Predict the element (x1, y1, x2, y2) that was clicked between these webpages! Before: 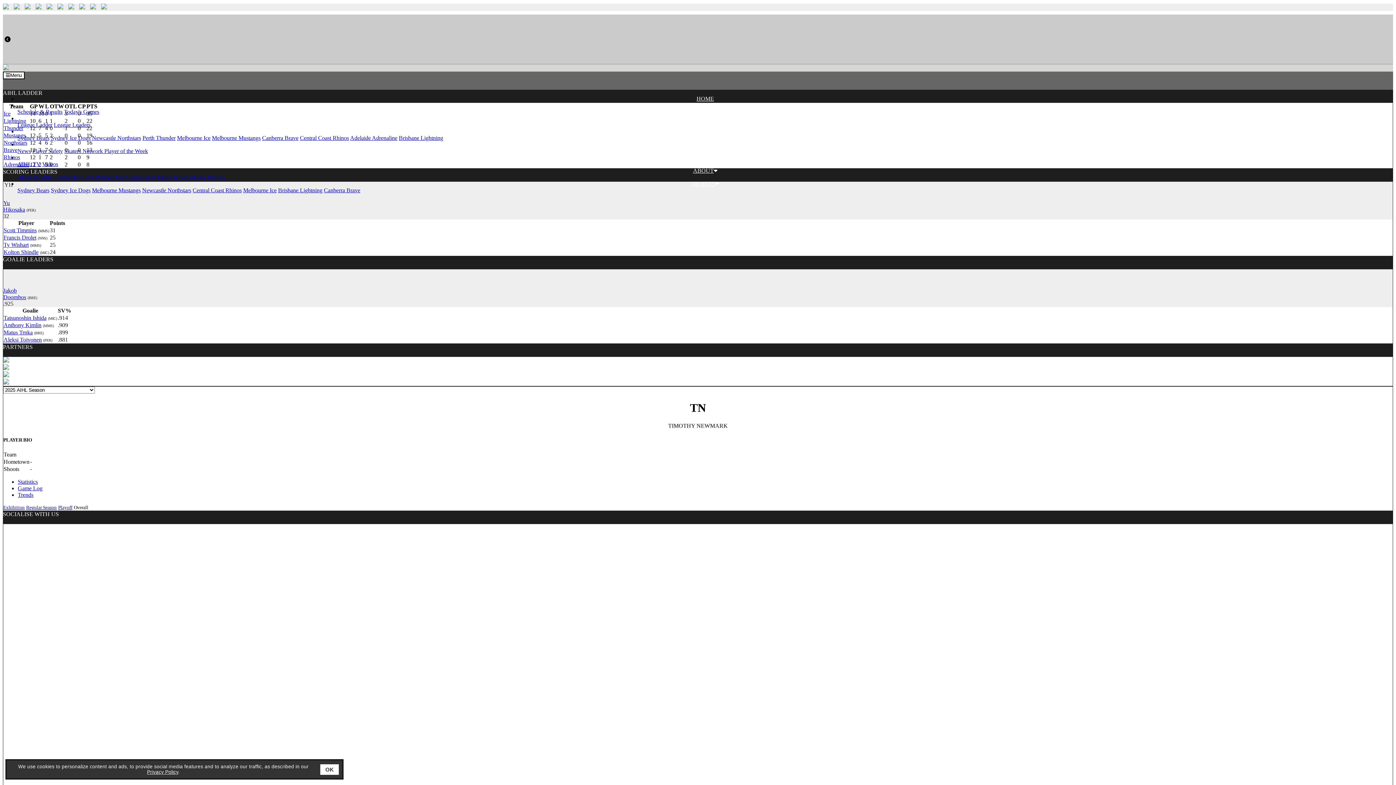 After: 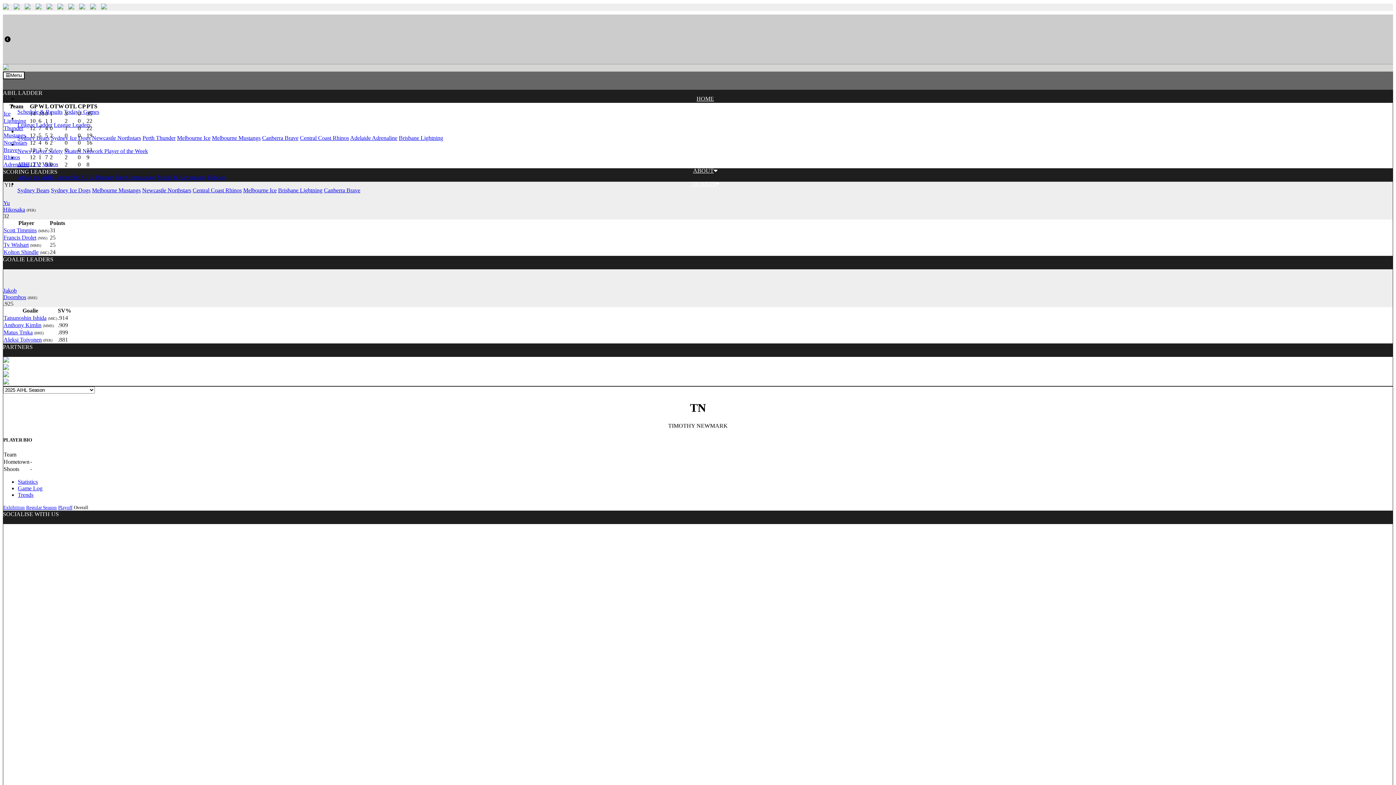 Action: label: OK bbox: (320, 764, 338, 775)